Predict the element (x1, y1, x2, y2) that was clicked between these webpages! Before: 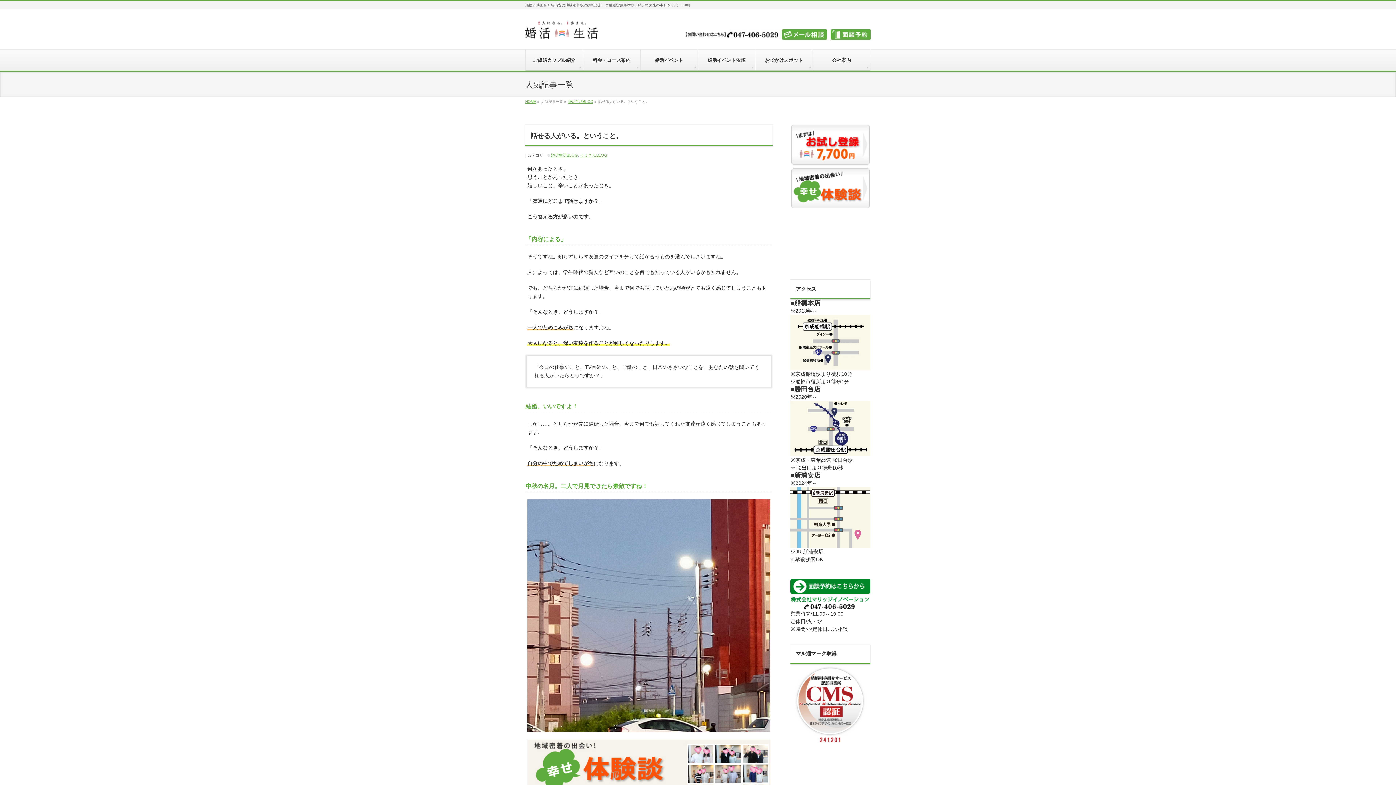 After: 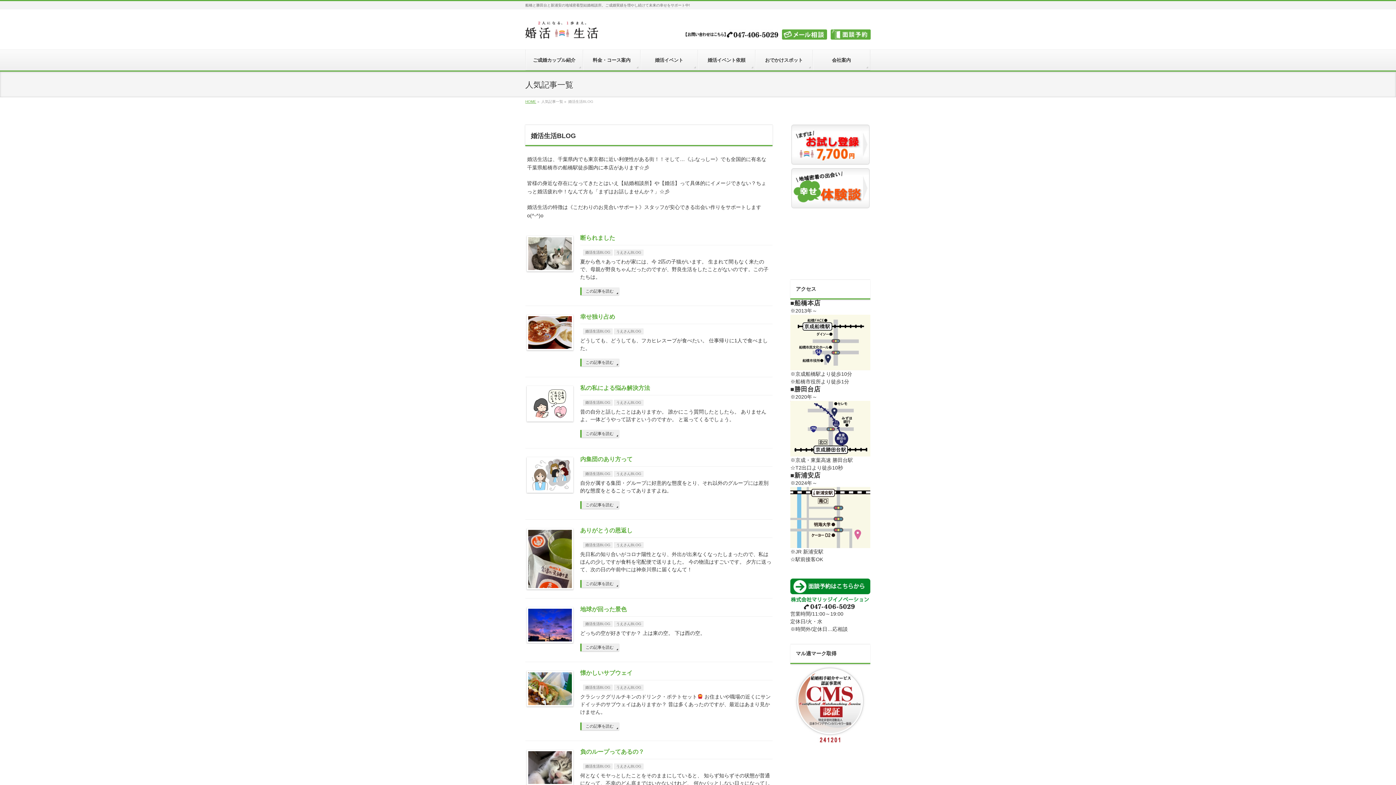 Action: label: 婚活生活BLOG bbox: (568, 99, 593, 103)